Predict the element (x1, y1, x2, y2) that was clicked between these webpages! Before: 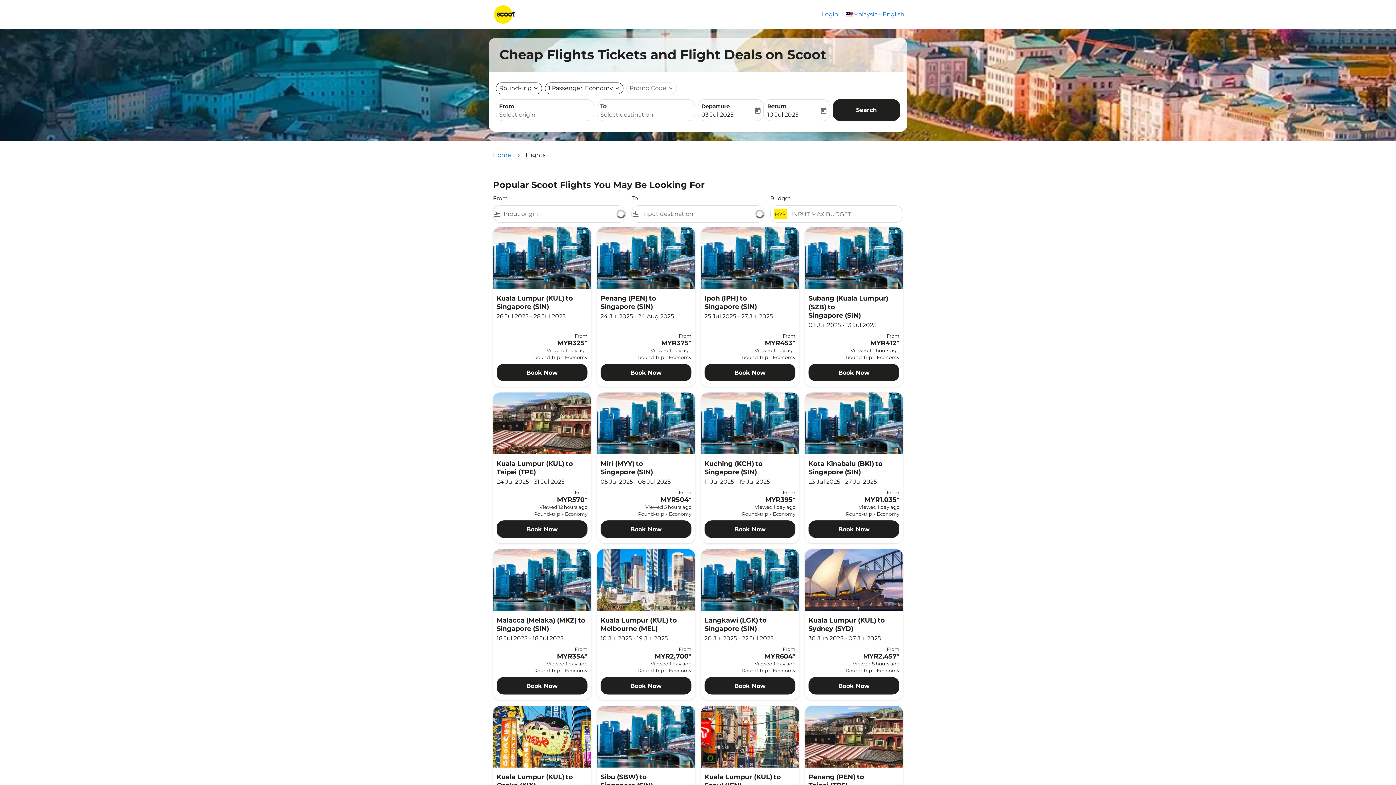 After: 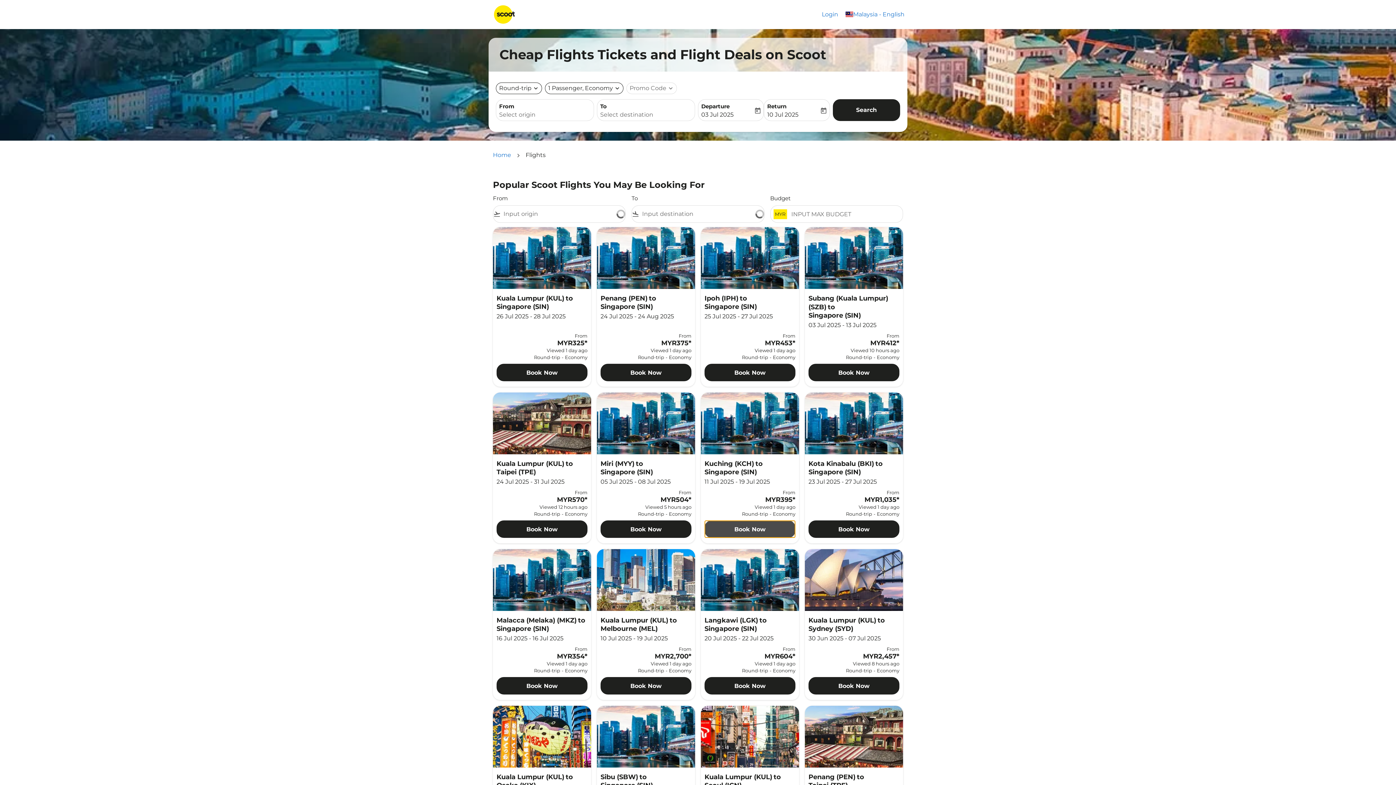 Action: label: Book Now Kuching KCH to Singapore SIN 11 Jul 2025 - 19 Jul 2025 From MYR395 Viewed 1 day ago Round-trip Economy bbox: (704, 520, 795, 538)